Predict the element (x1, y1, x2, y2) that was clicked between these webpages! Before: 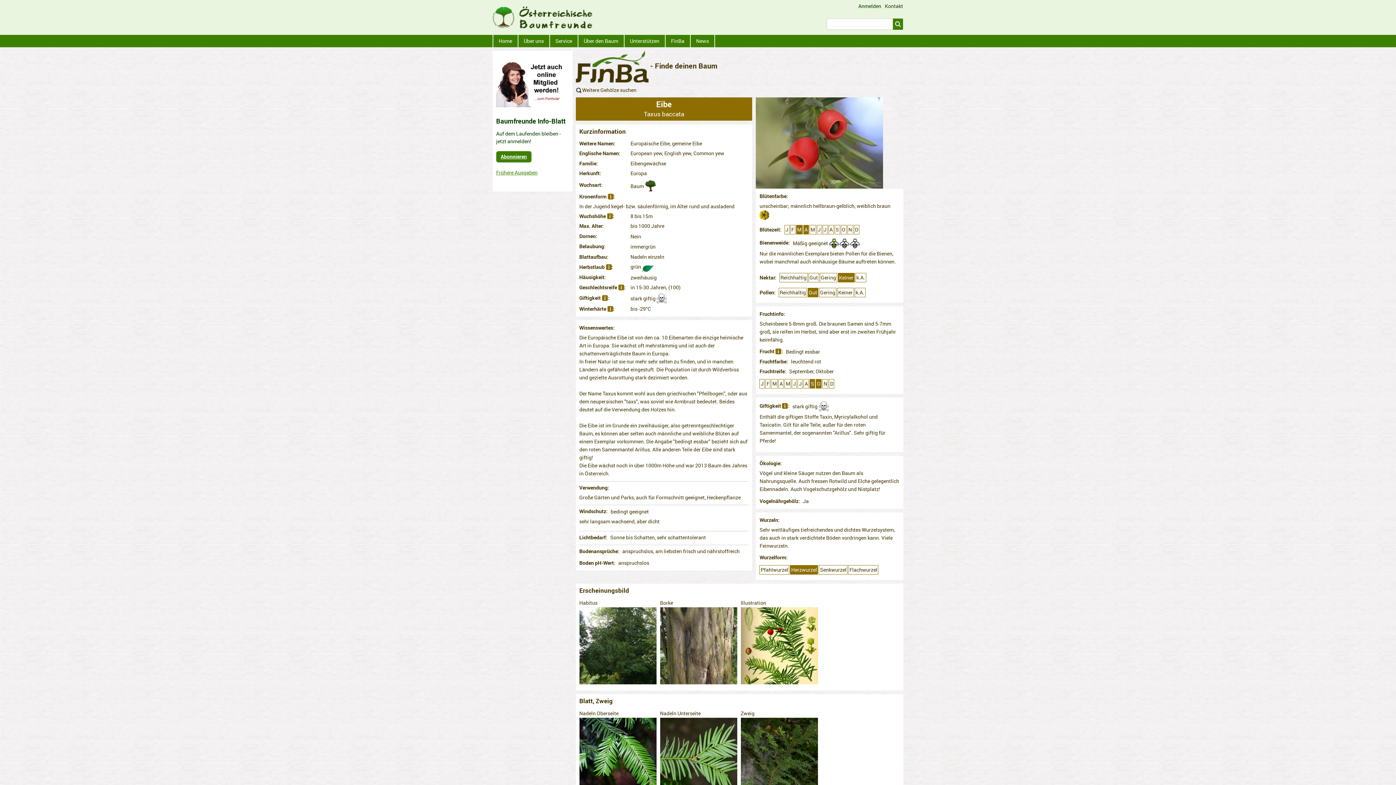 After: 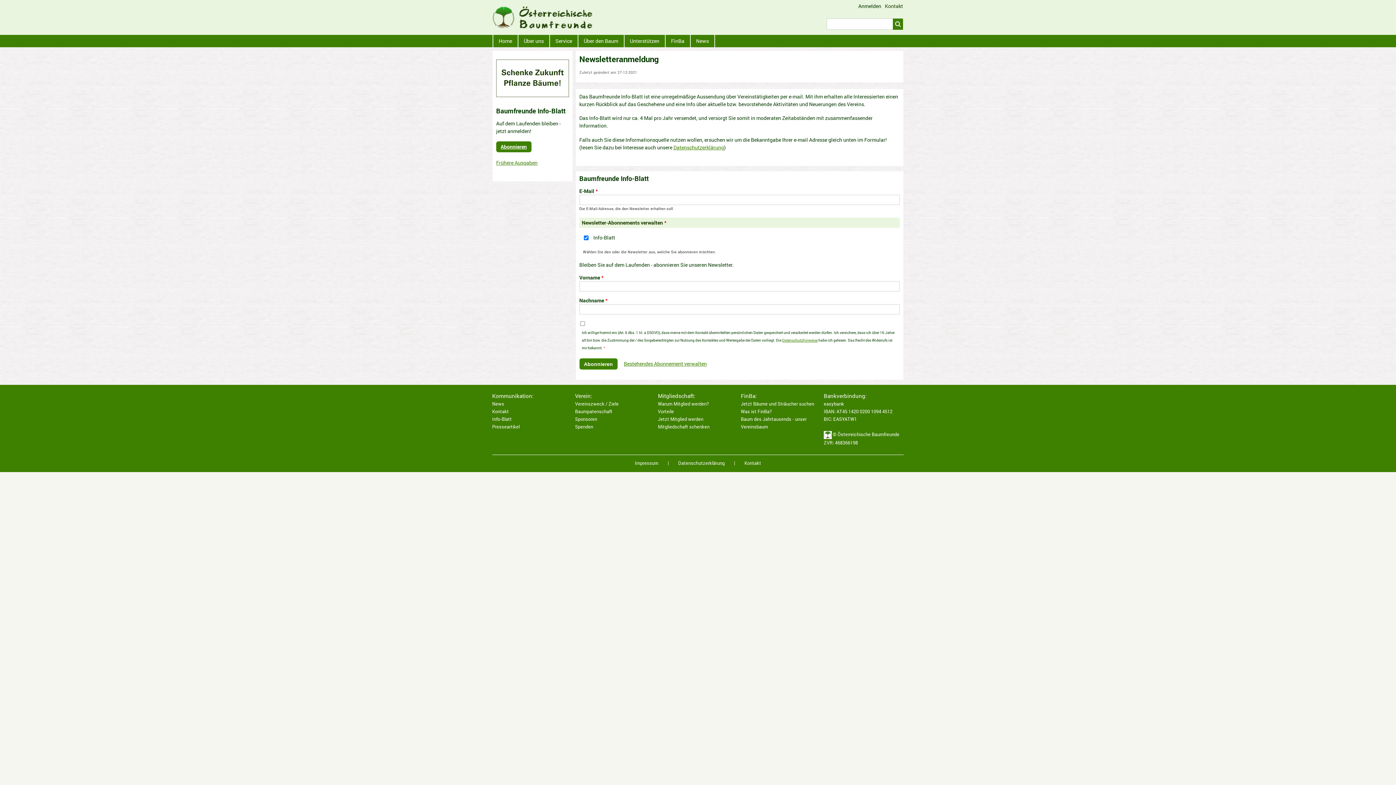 Action: label: Abonnieren bbox: (496, 151, 531, 162)